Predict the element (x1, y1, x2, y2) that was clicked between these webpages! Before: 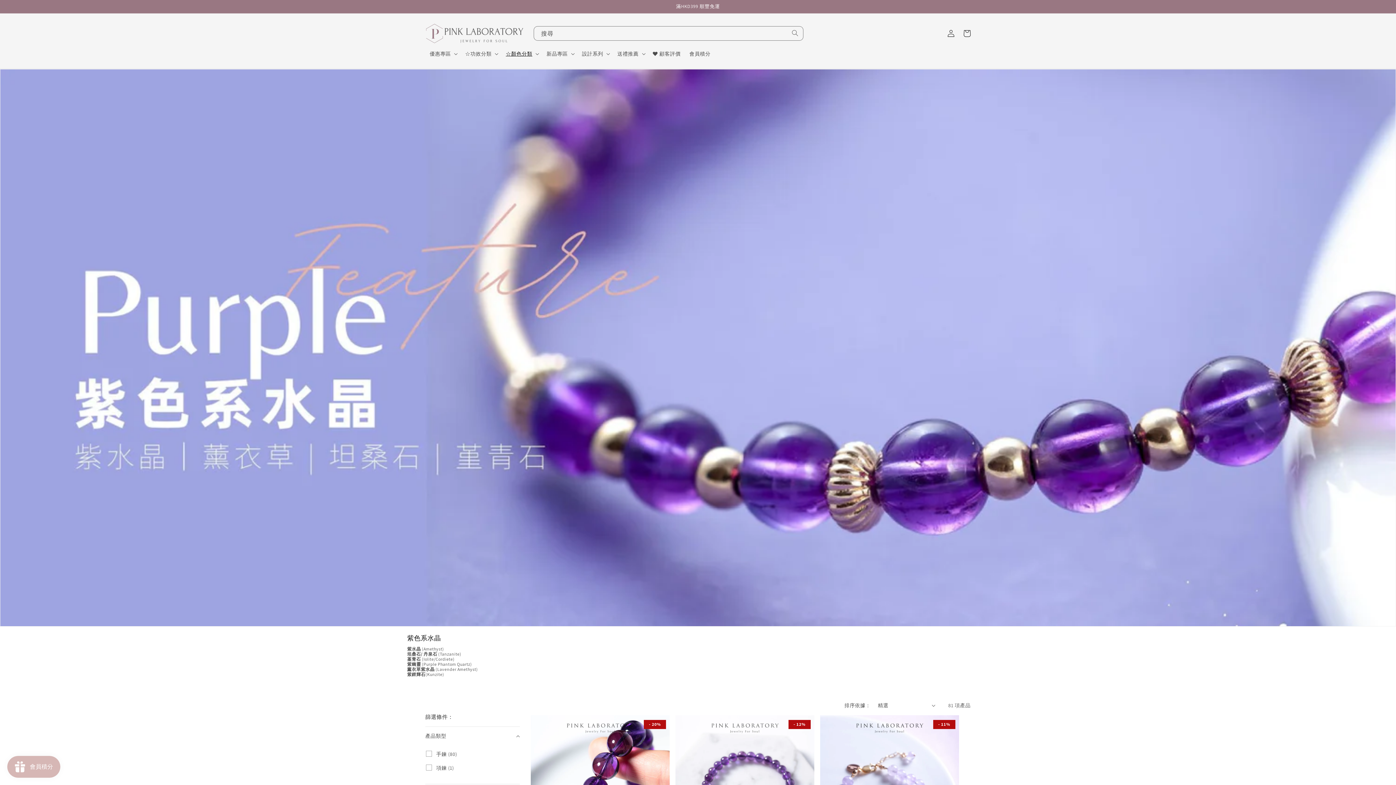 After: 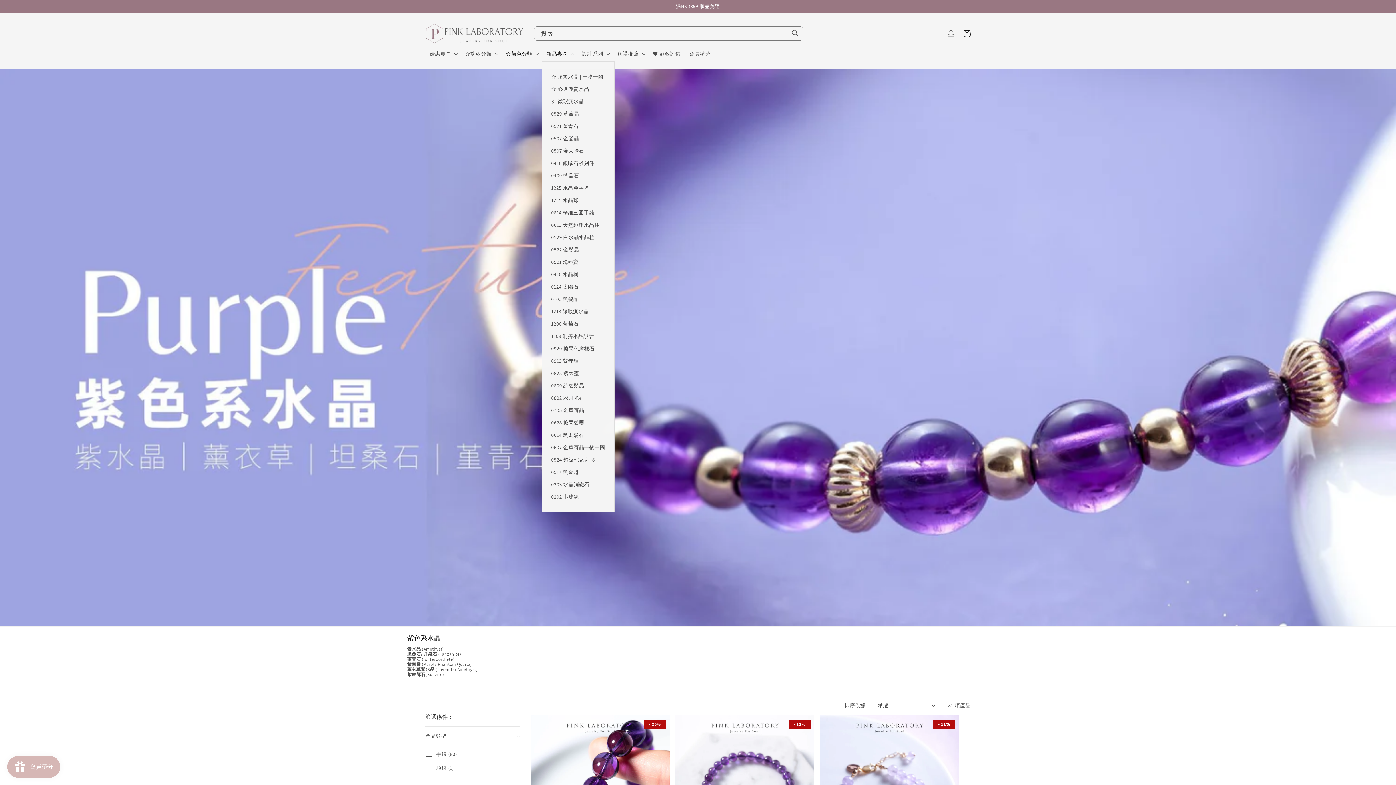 Action: bbox: (542, 46, 577, 61) label: 新品專區